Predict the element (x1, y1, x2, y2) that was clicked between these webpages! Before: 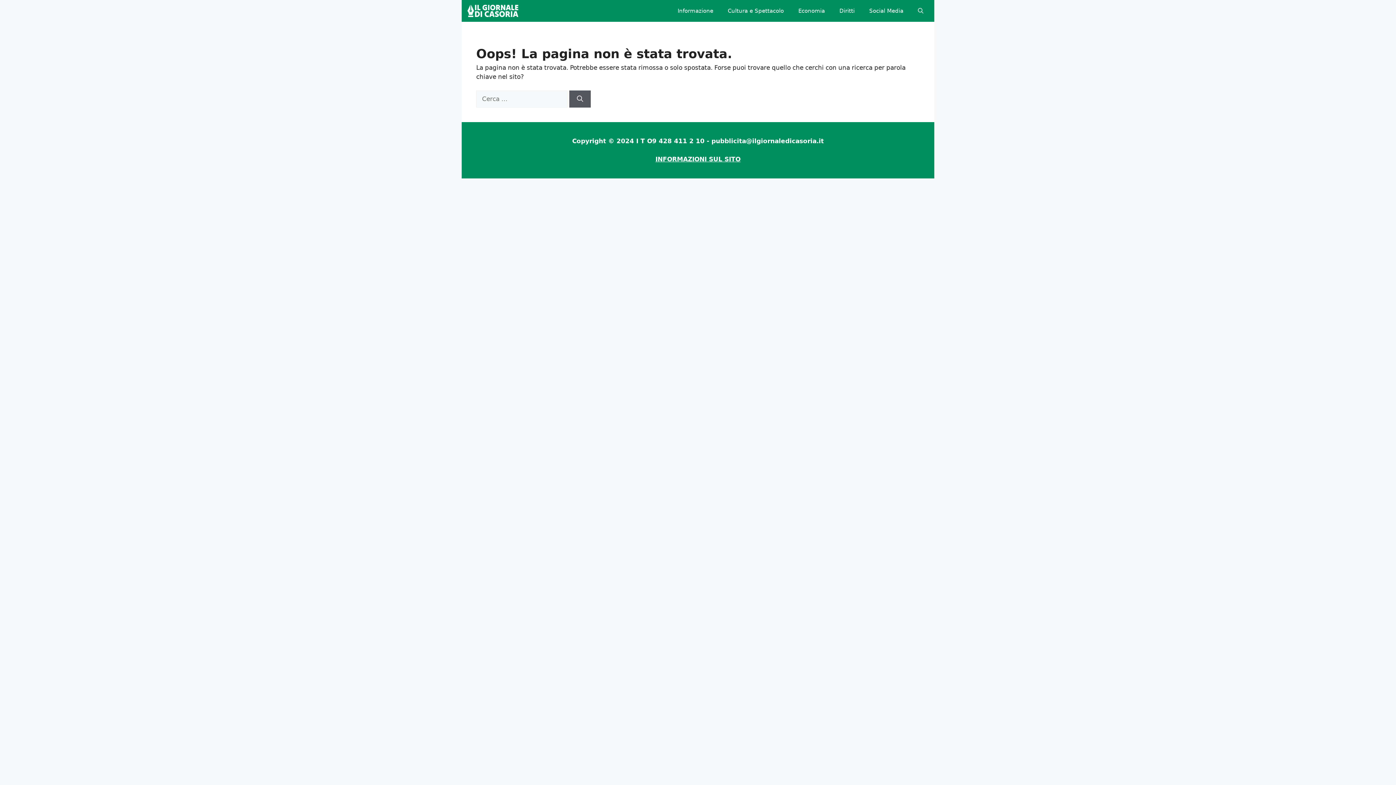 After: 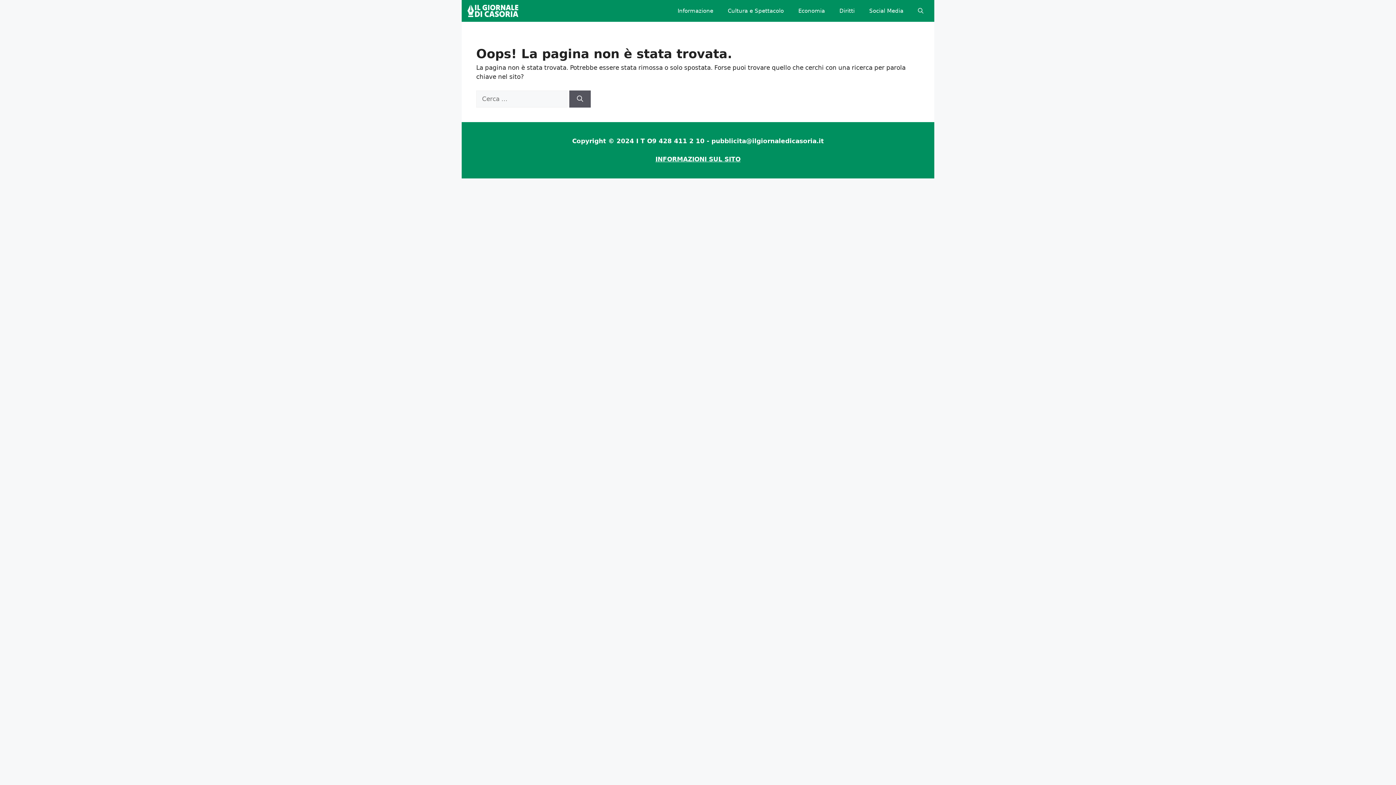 Action: bbox: (910, 0, 930, 21) label: Apri ricerca